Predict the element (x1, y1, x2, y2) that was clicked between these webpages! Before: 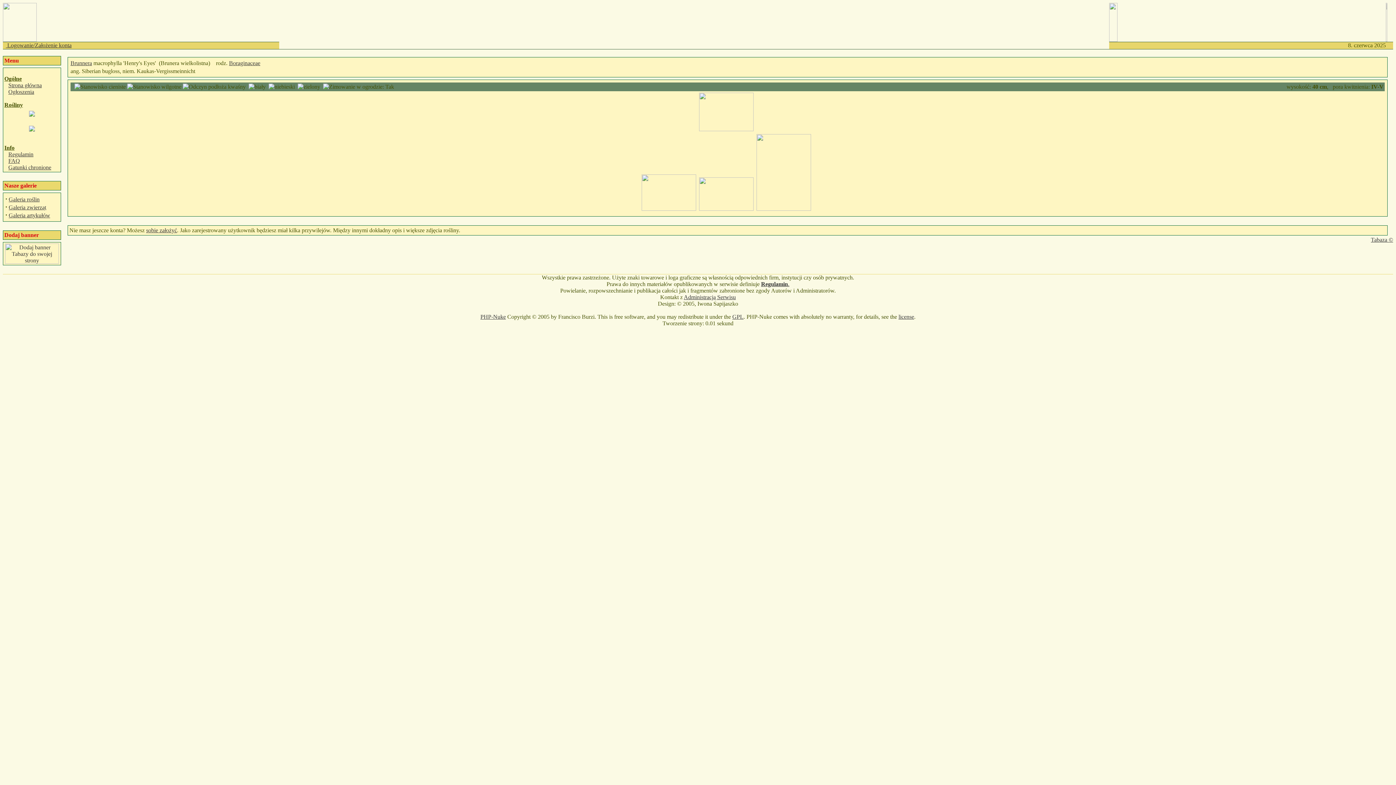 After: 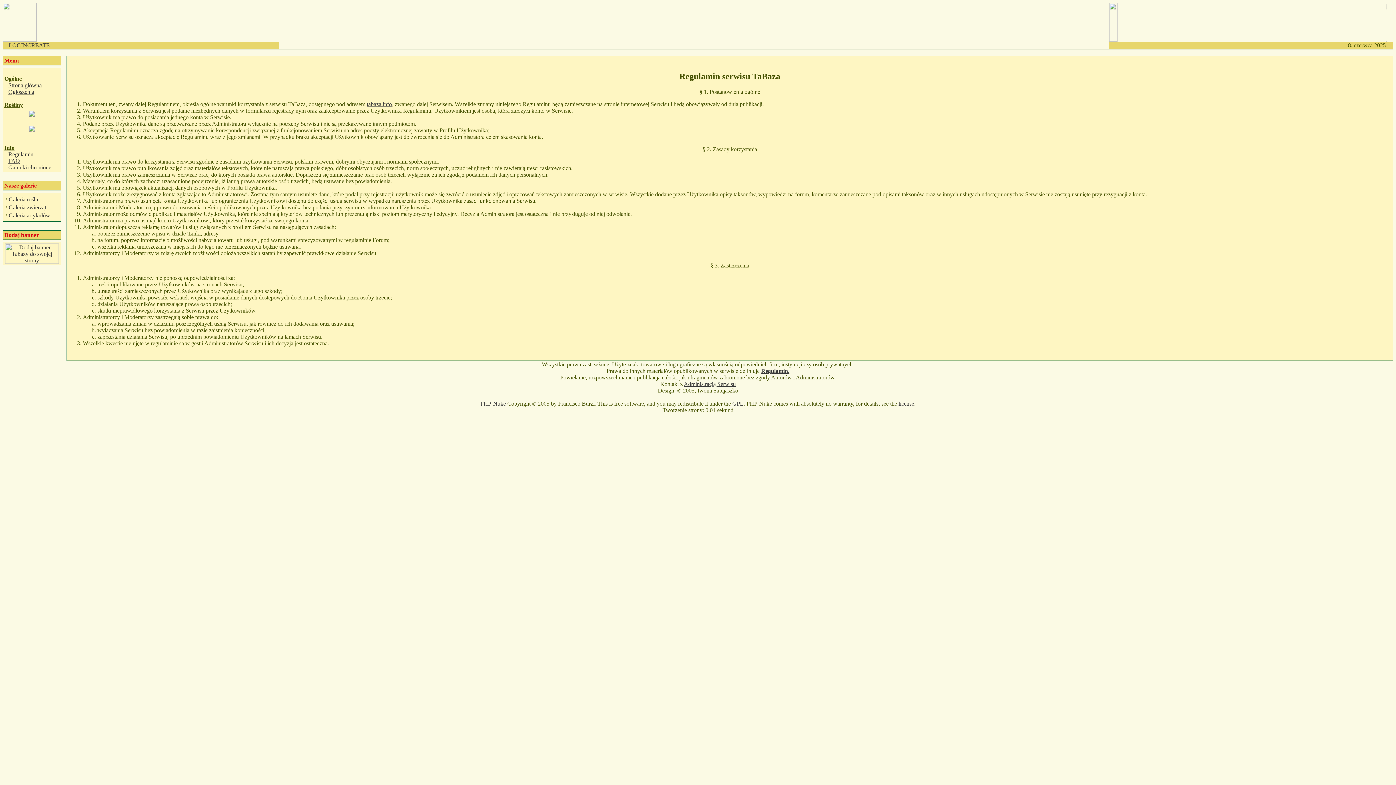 Action: label: Regulamin bbox: (8, 151, 33, 157)